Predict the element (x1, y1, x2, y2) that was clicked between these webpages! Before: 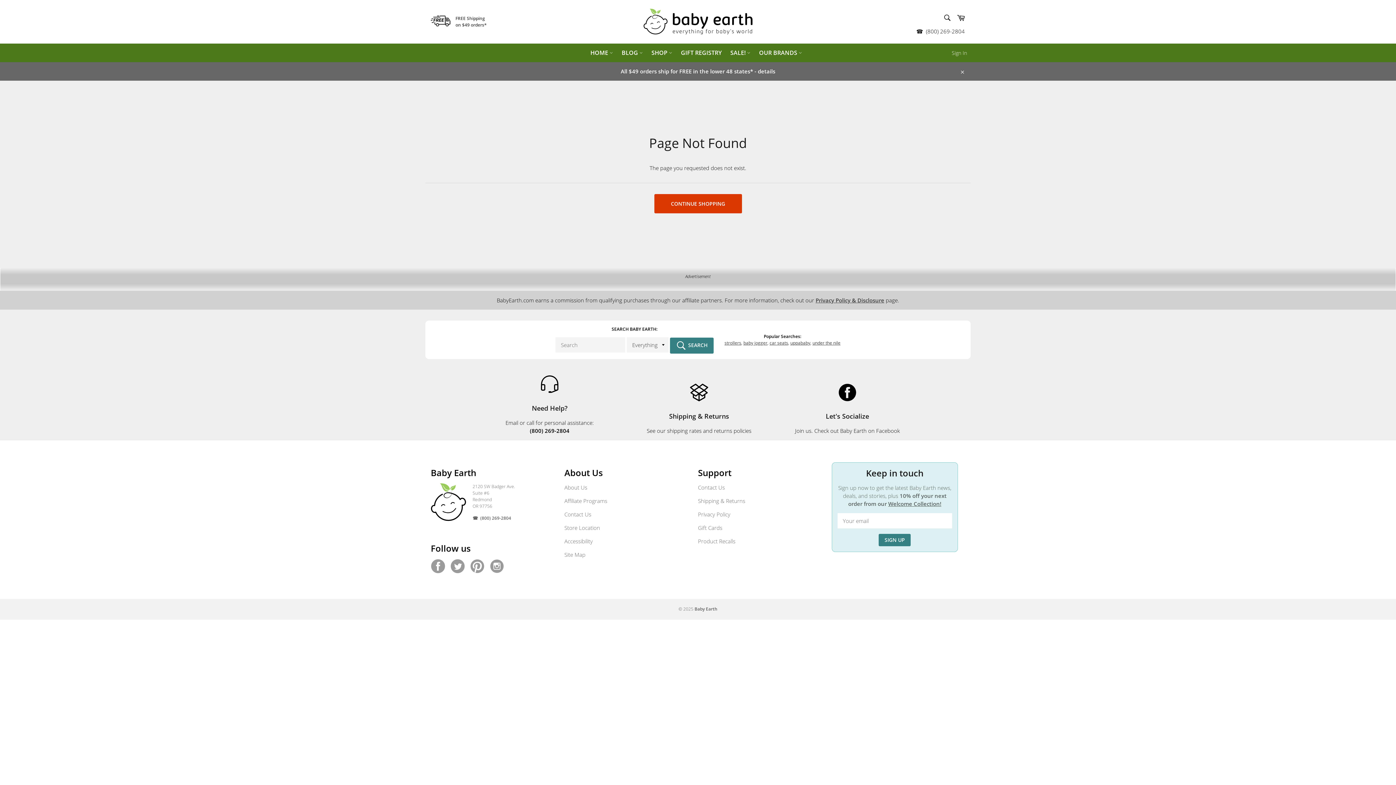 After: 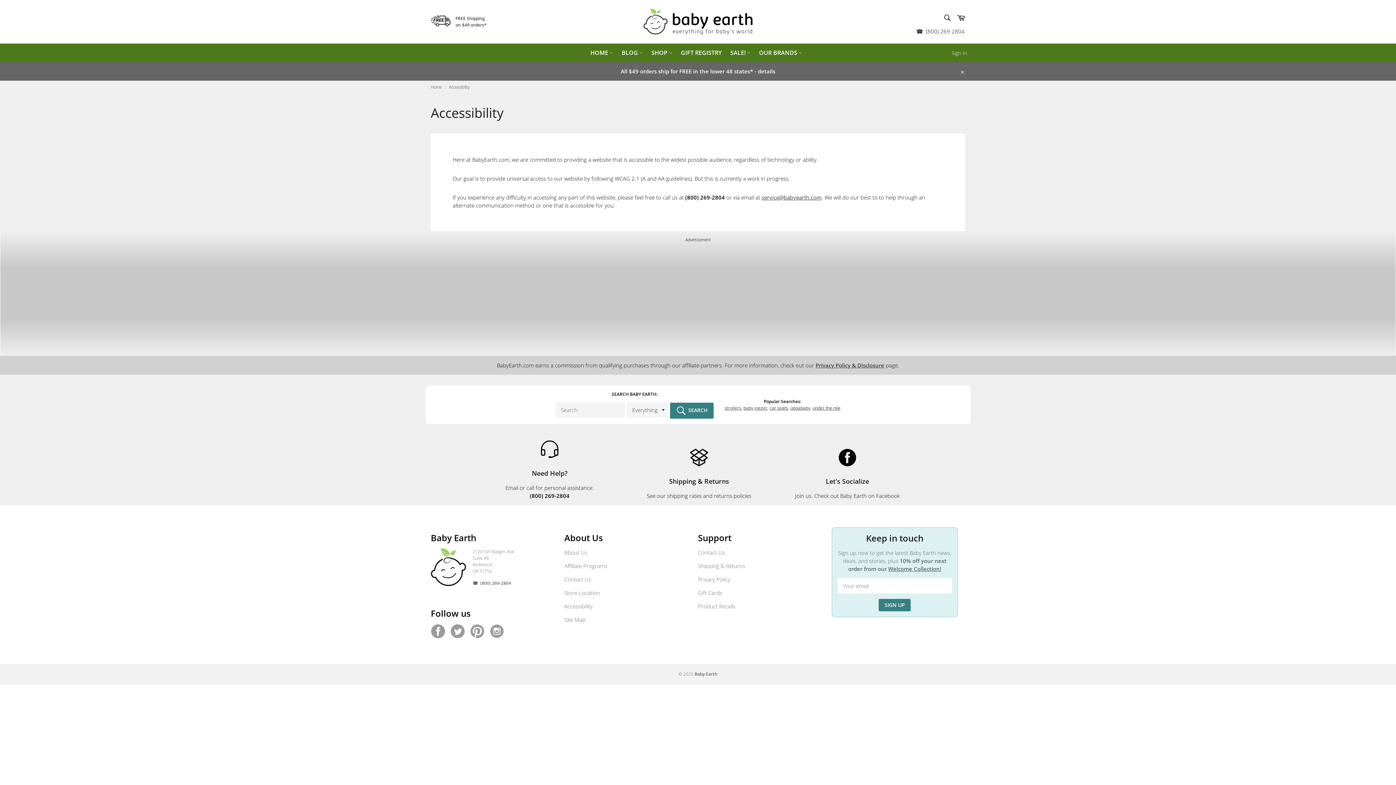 Action: label: Accessibility bbox: (564, 537, 592, 545)